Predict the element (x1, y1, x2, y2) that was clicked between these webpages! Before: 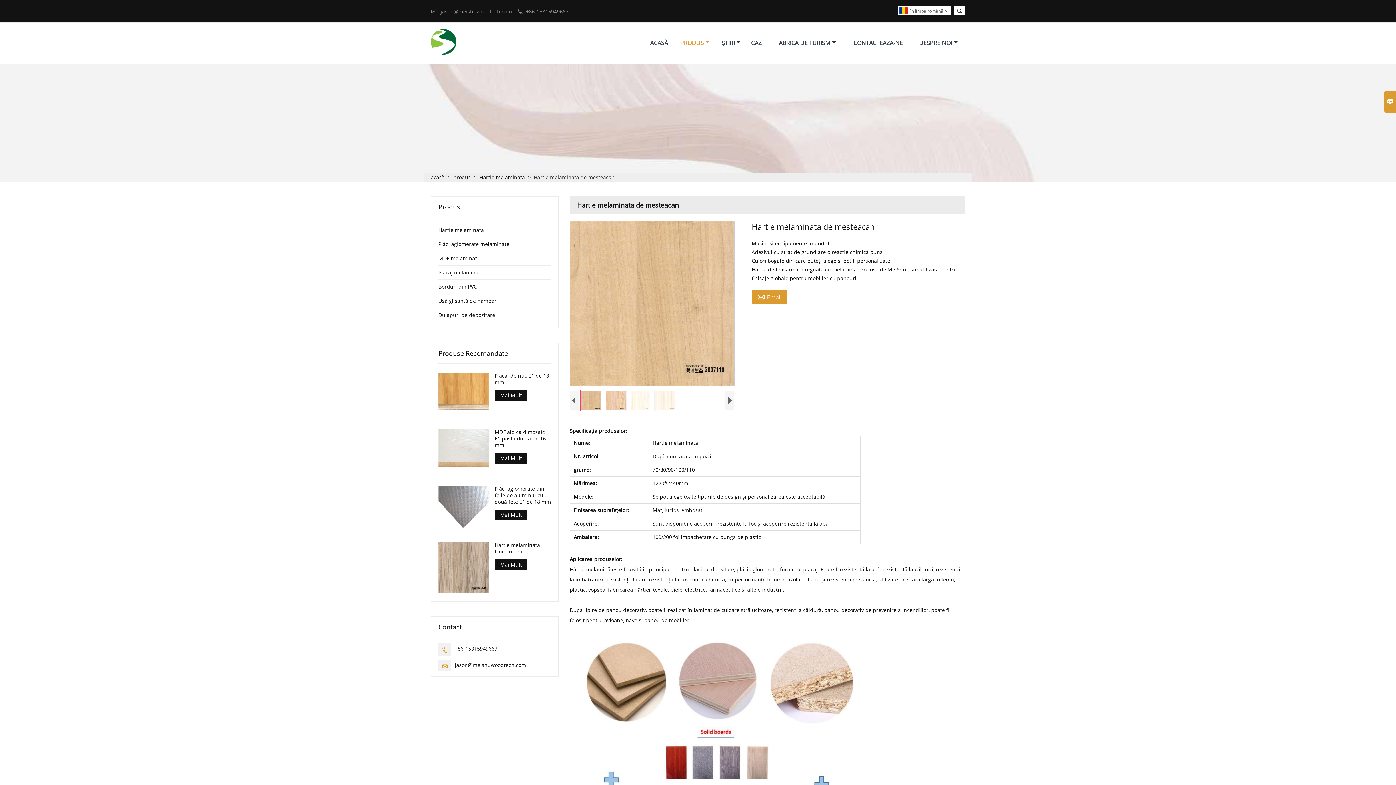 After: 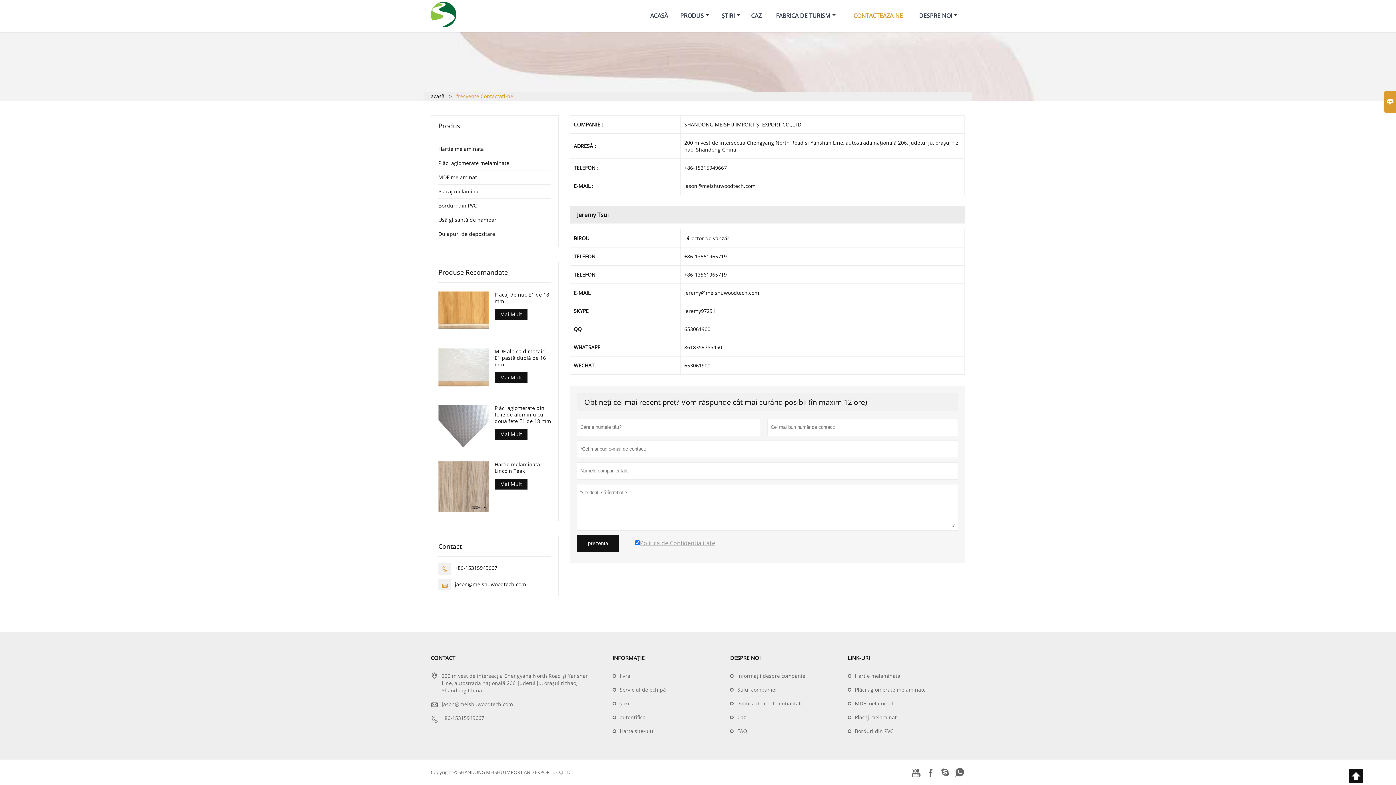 Action: label: +86-15315949667 bbox: (454, 645, 497, 652)